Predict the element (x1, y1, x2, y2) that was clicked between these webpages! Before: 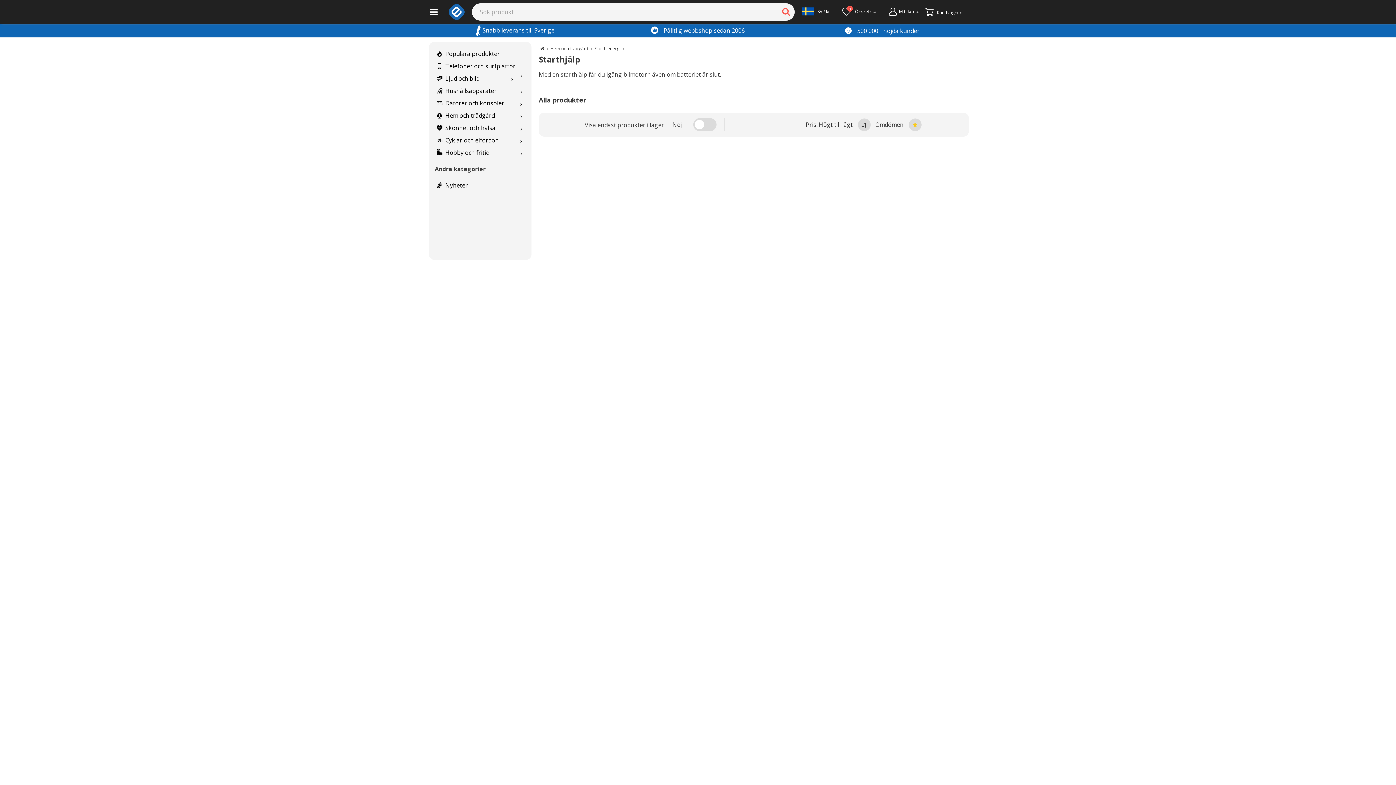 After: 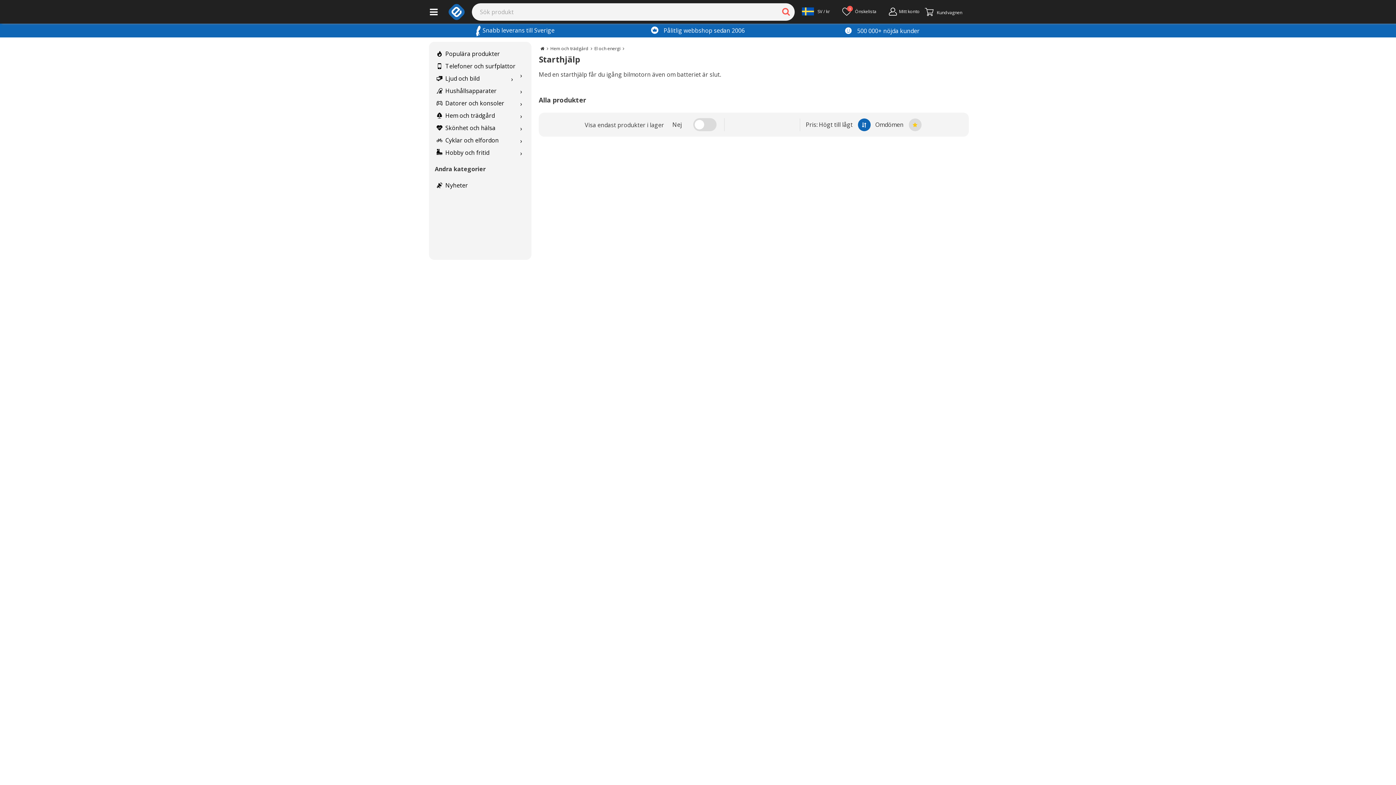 Action: bbox: (806, 118, 872, 131) label: Pris: Högt till lågt